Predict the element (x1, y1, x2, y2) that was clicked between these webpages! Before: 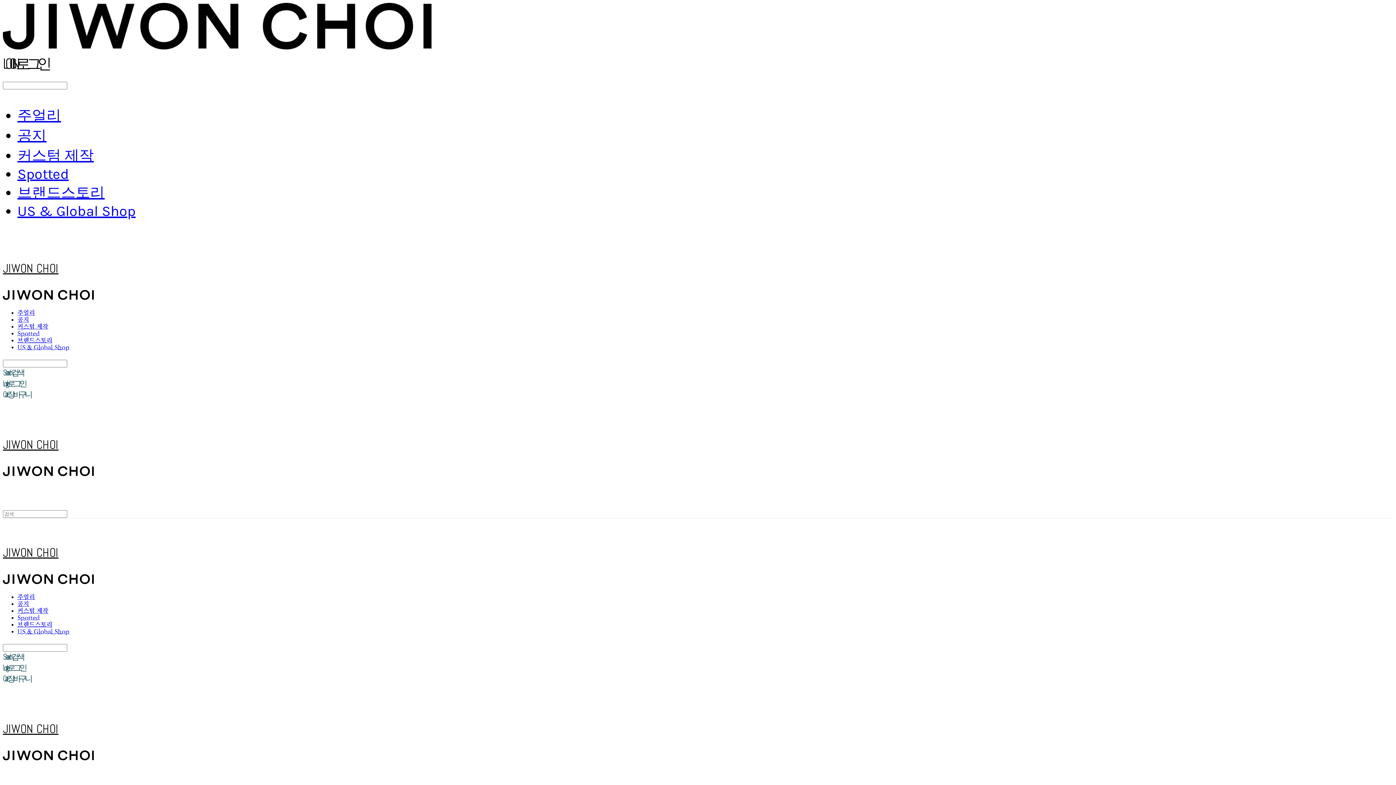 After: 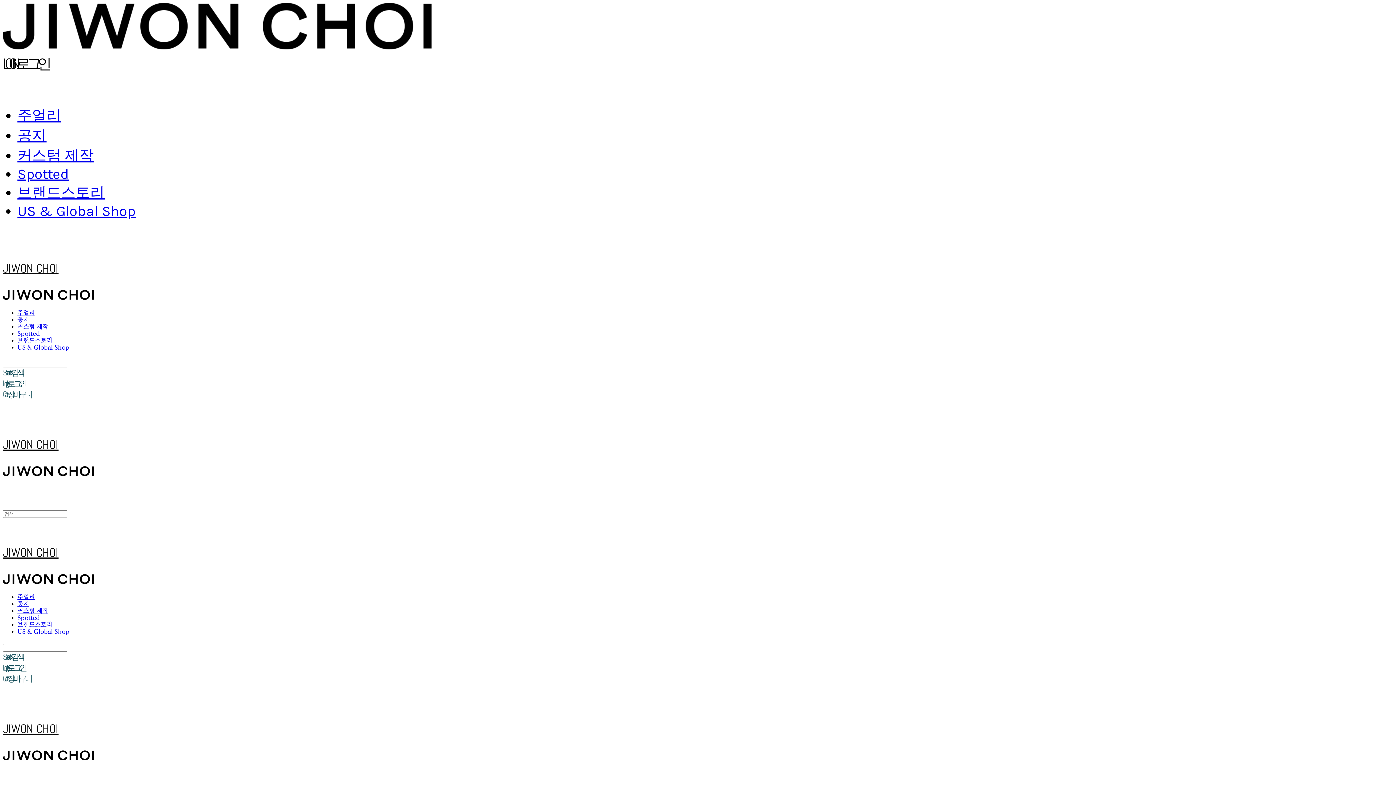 Action: bbox: (17, 330, 39, 337) label: Spotted